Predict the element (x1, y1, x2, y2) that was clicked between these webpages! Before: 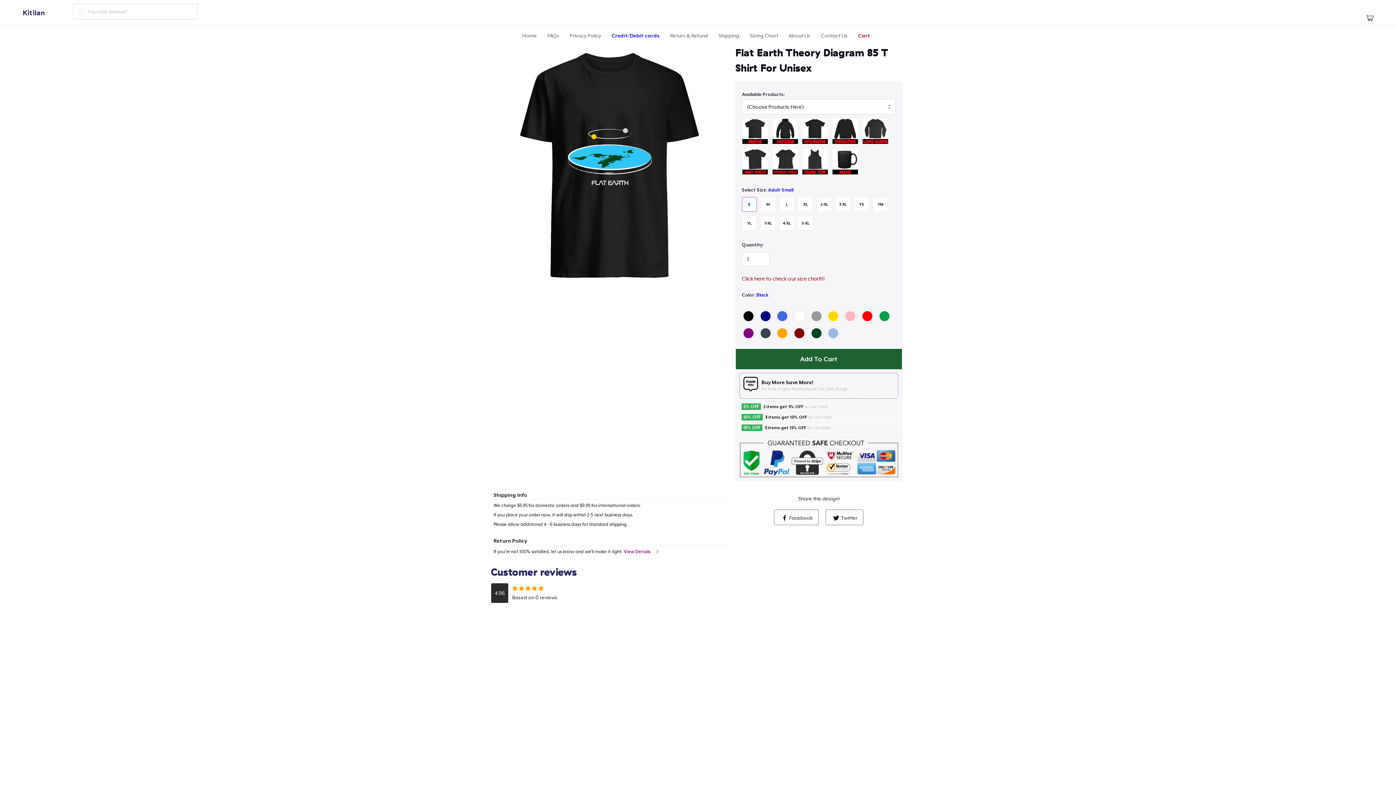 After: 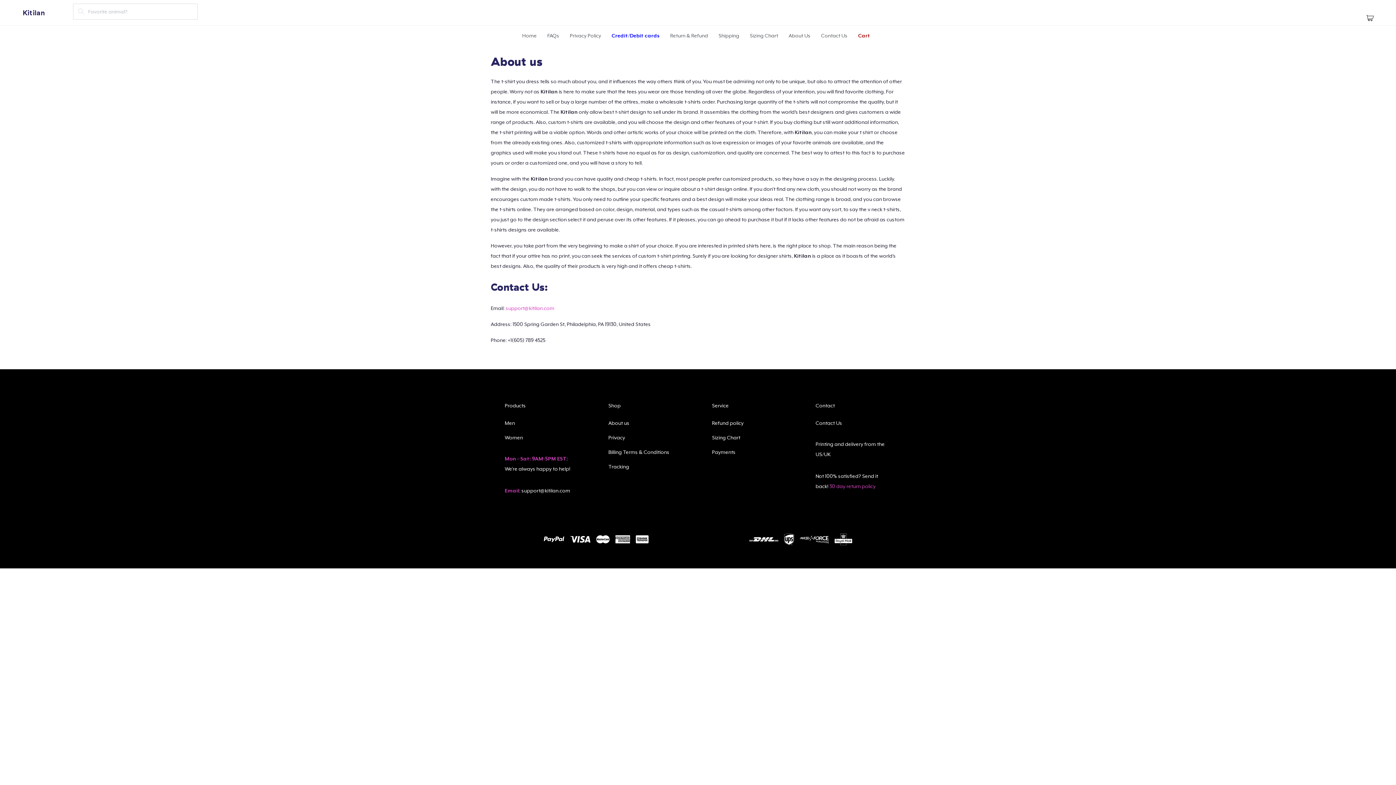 Action: bbox: (788, 32, 810, 38) label: About Us